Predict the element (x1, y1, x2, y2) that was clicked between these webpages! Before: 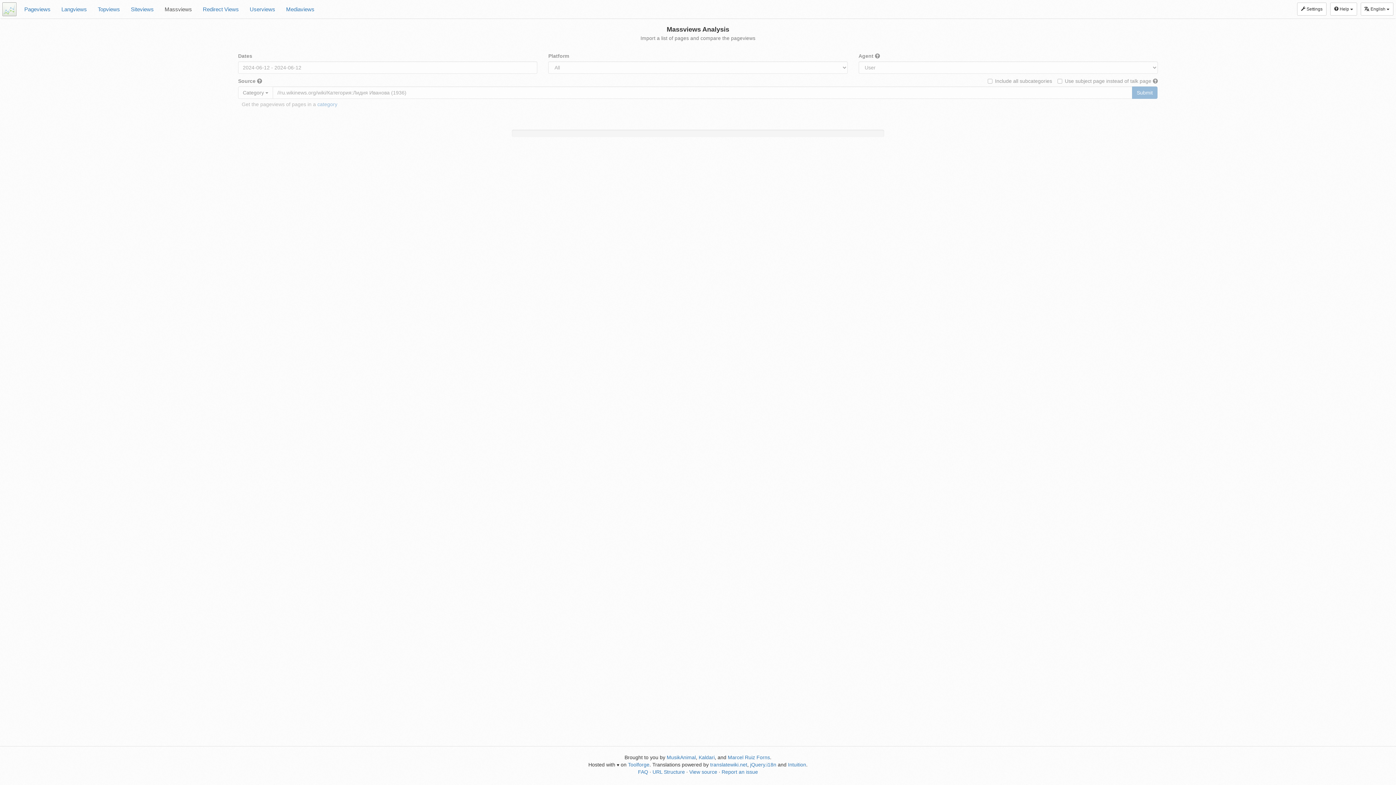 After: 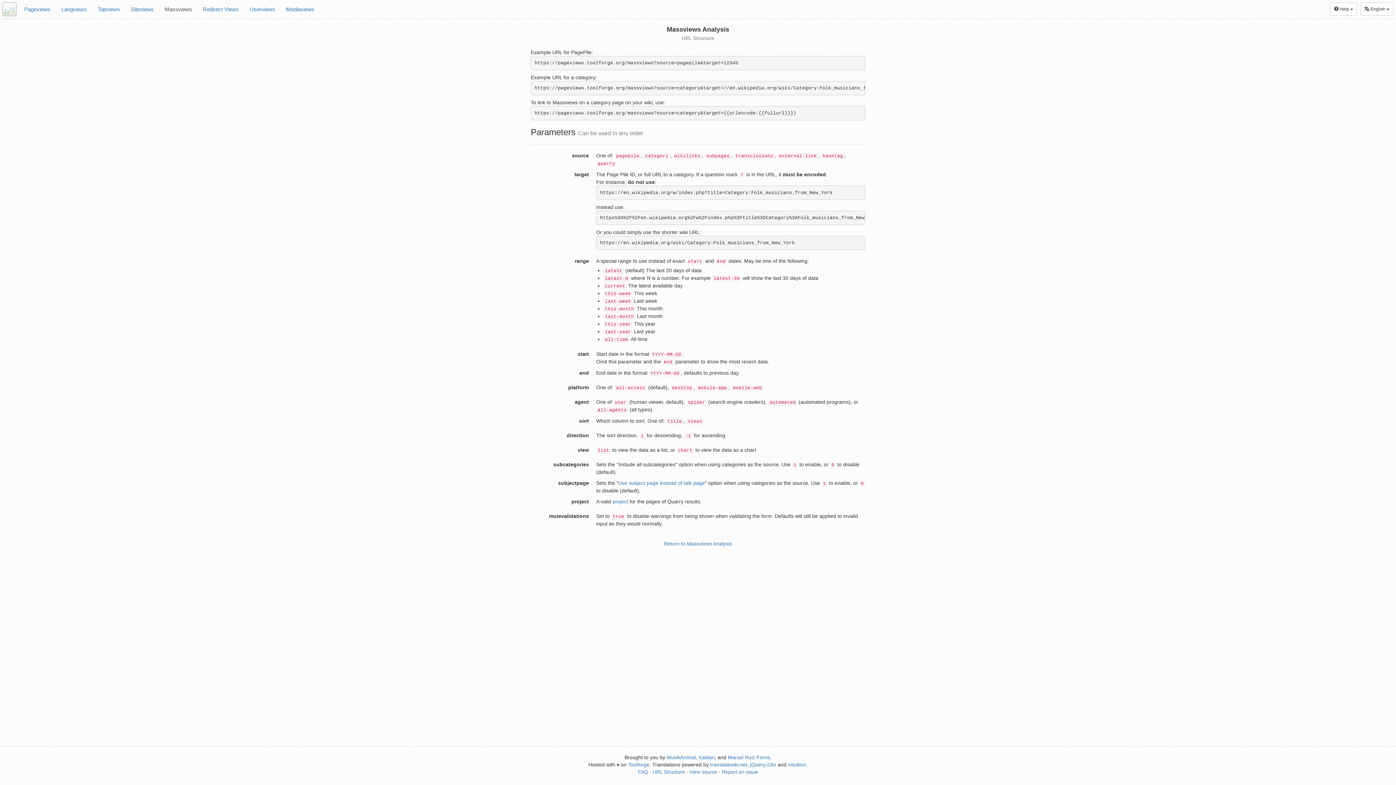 Action: bbox: (652, 769, 685, 775) label: URL Structure